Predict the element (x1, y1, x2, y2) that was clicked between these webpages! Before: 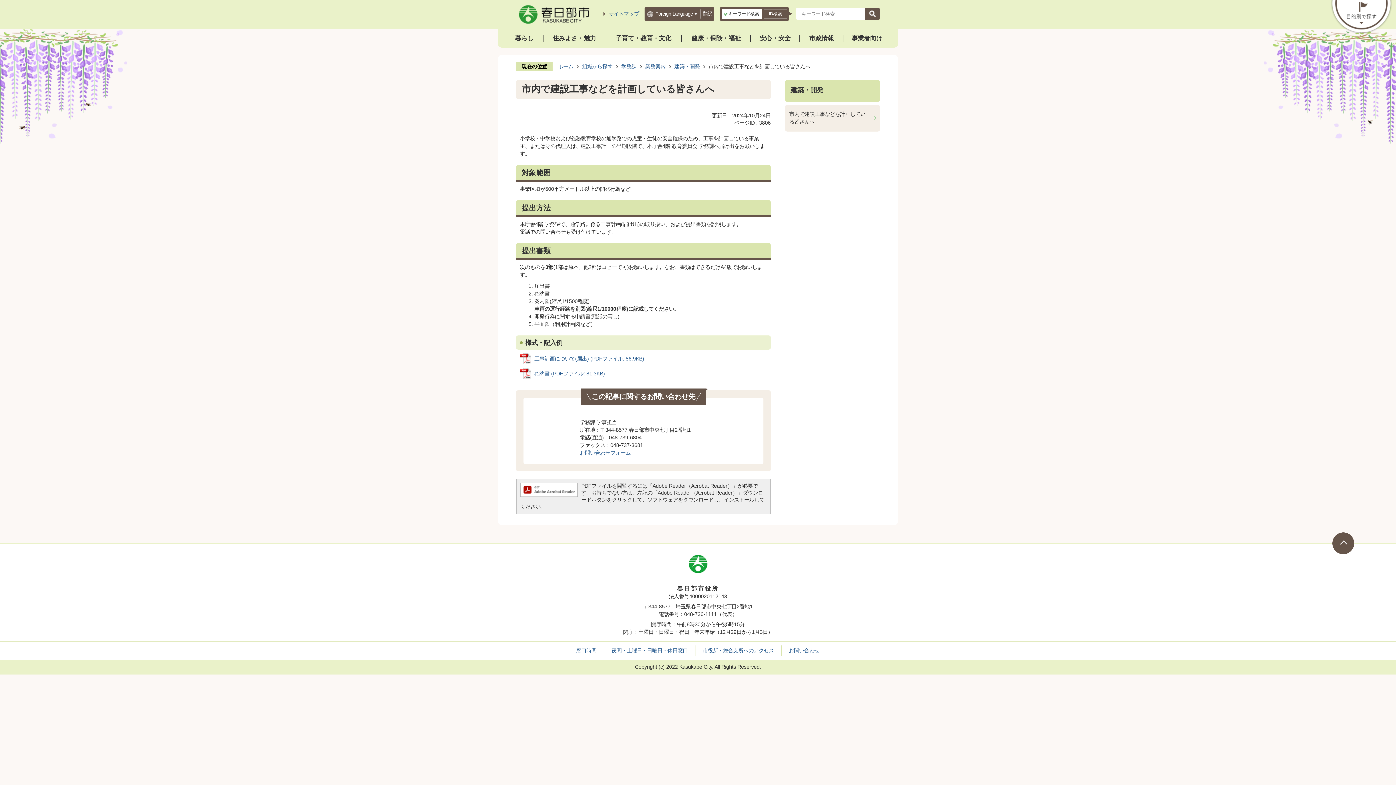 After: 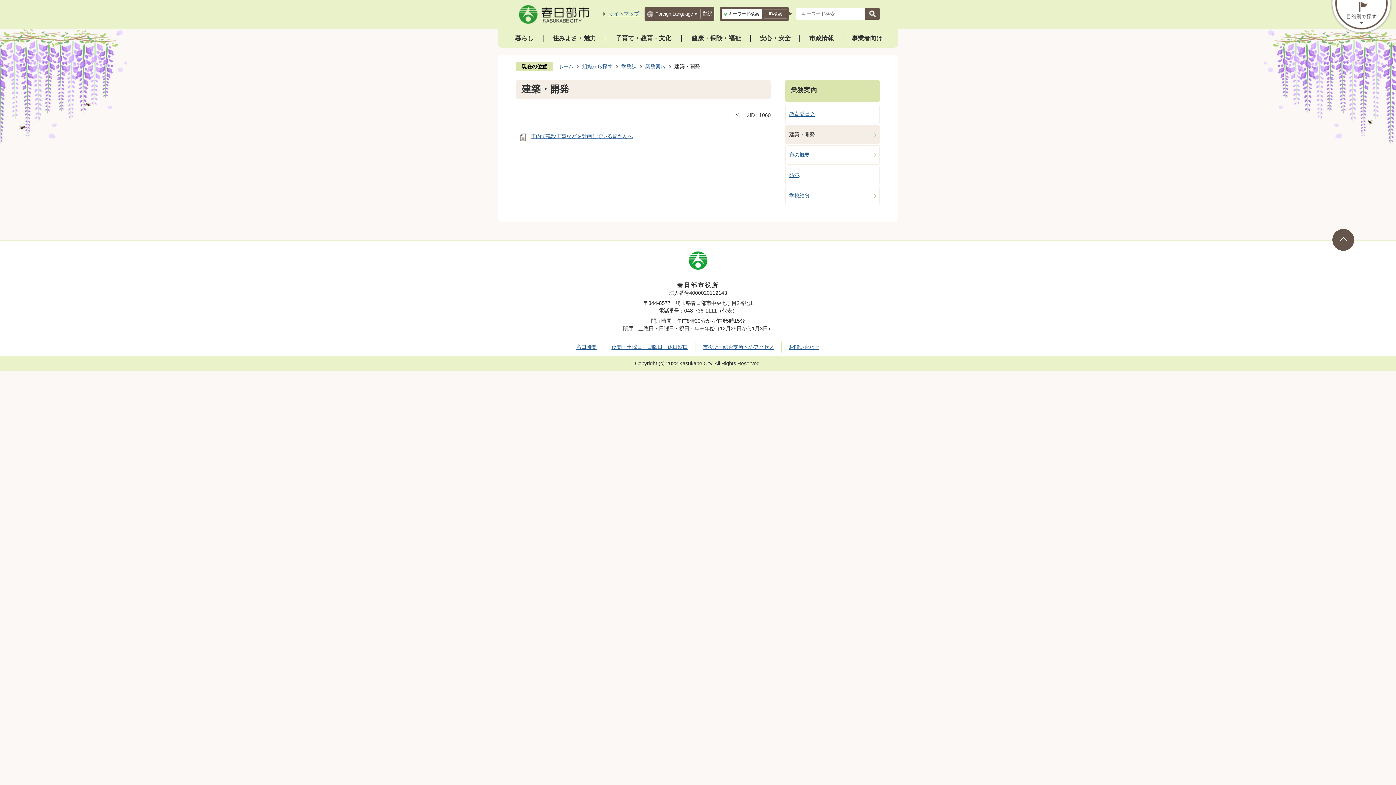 Action: bbox: (790, 85, 876, 95) label: 建築・開発